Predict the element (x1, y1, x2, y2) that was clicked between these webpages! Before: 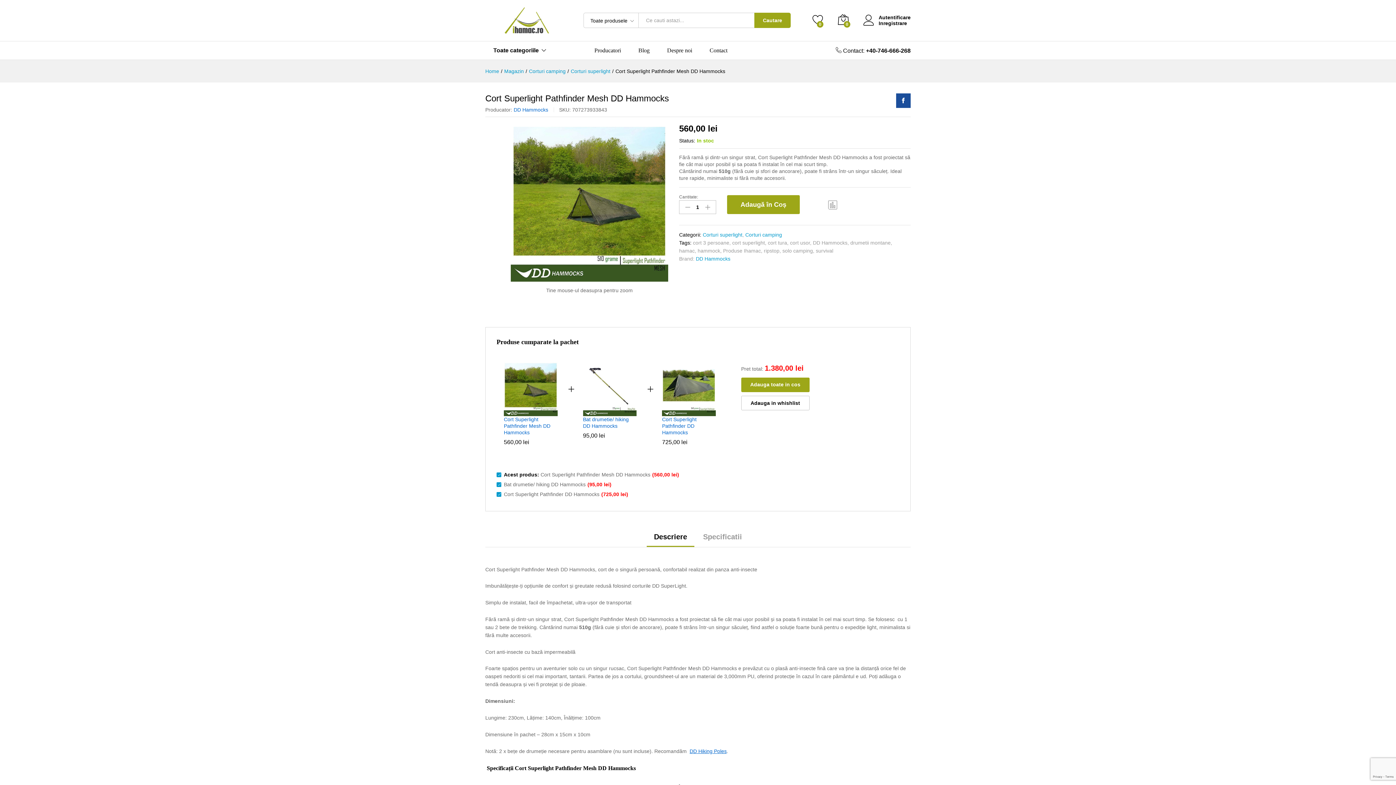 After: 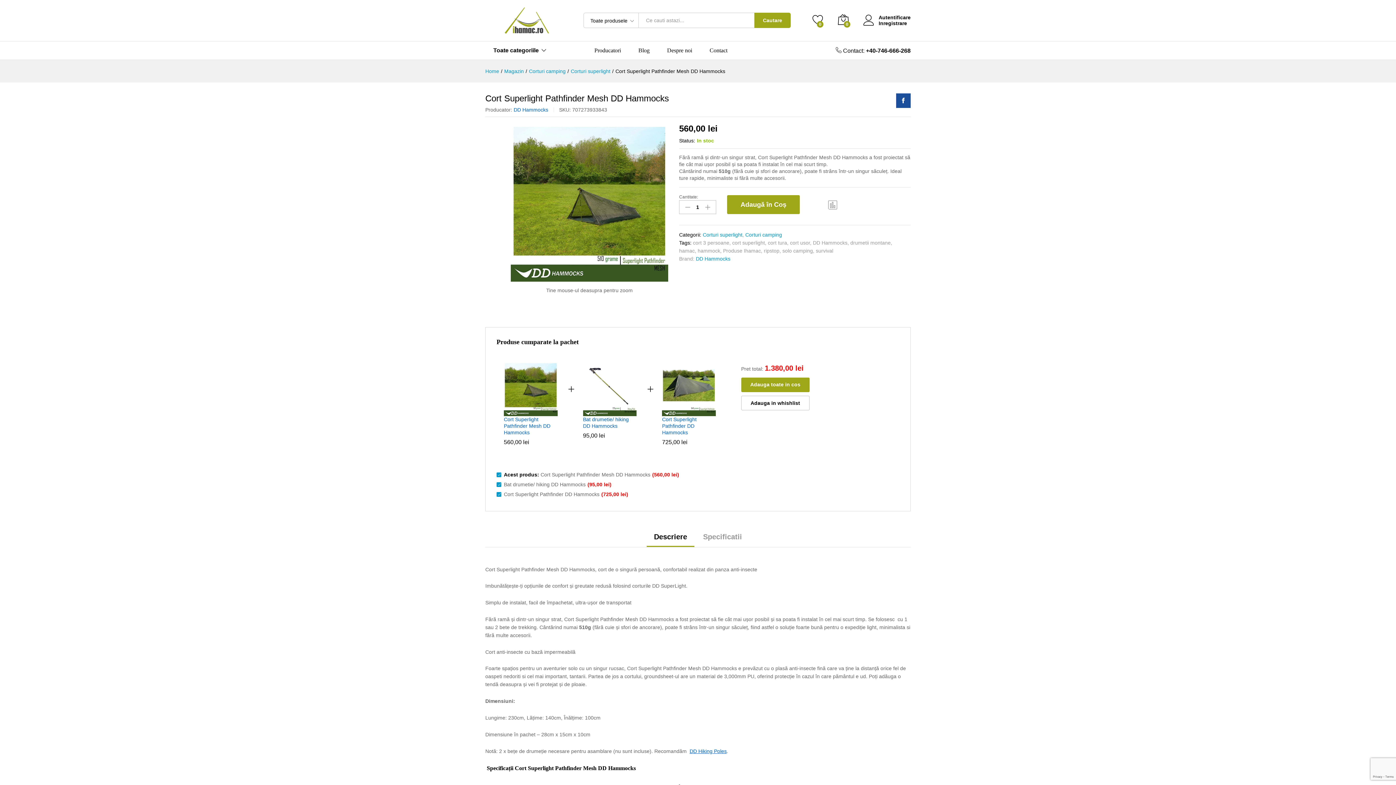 Action: label: Acest produs: Cort Superlight Pathfinder Mesh DD Hammocks bbox: (496, 472, 650, 477)